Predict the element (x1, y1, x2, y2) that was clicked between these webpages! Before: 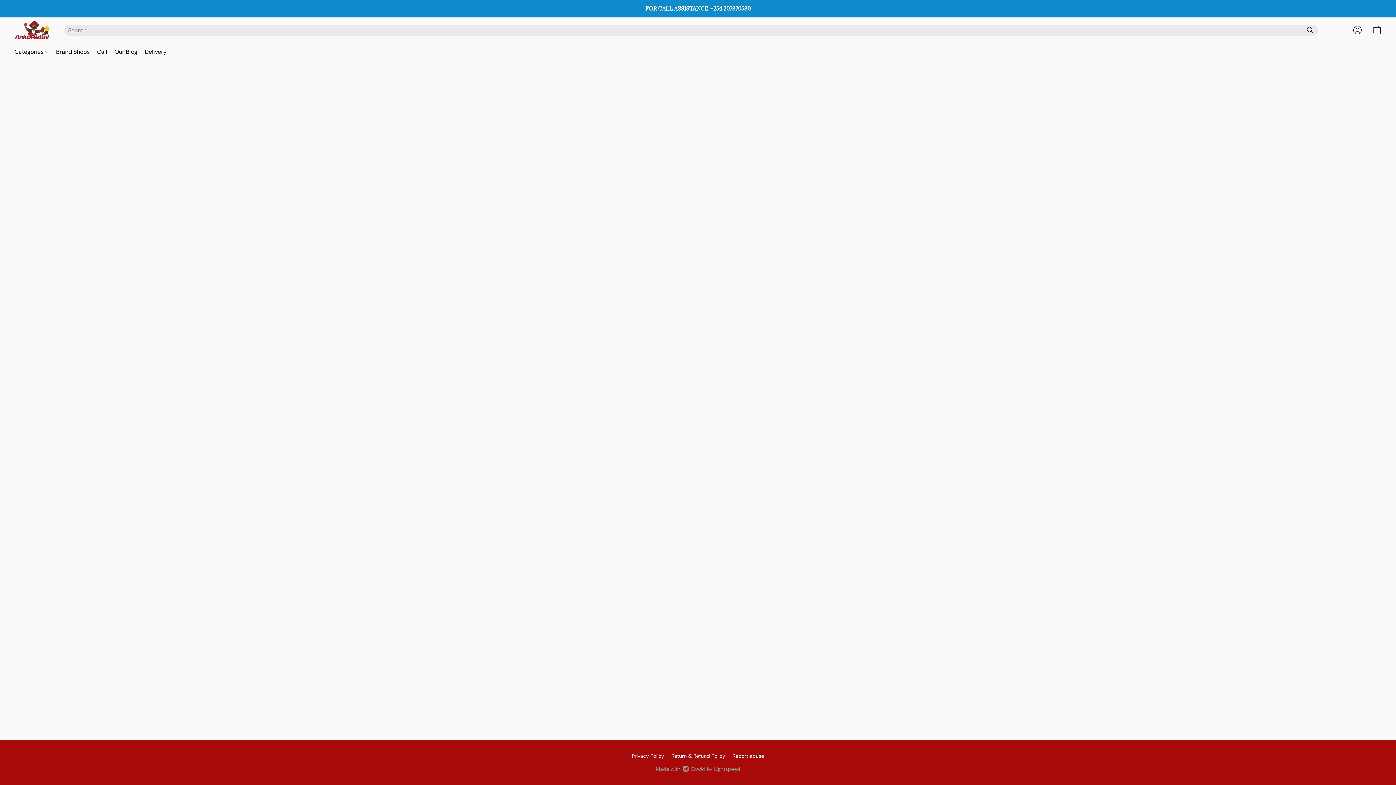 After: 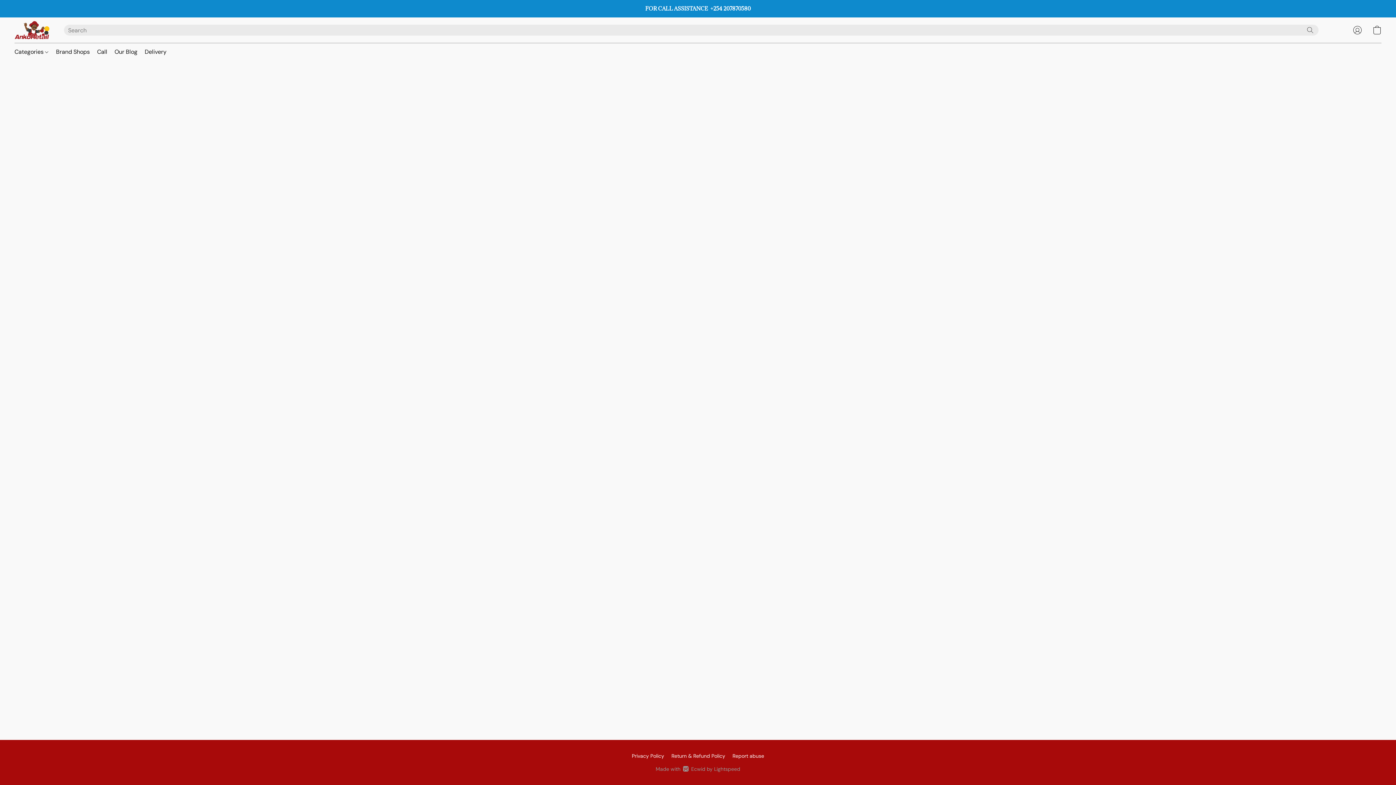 Action: bbox: (632, 752, 664, 760) label: Privacy Policy